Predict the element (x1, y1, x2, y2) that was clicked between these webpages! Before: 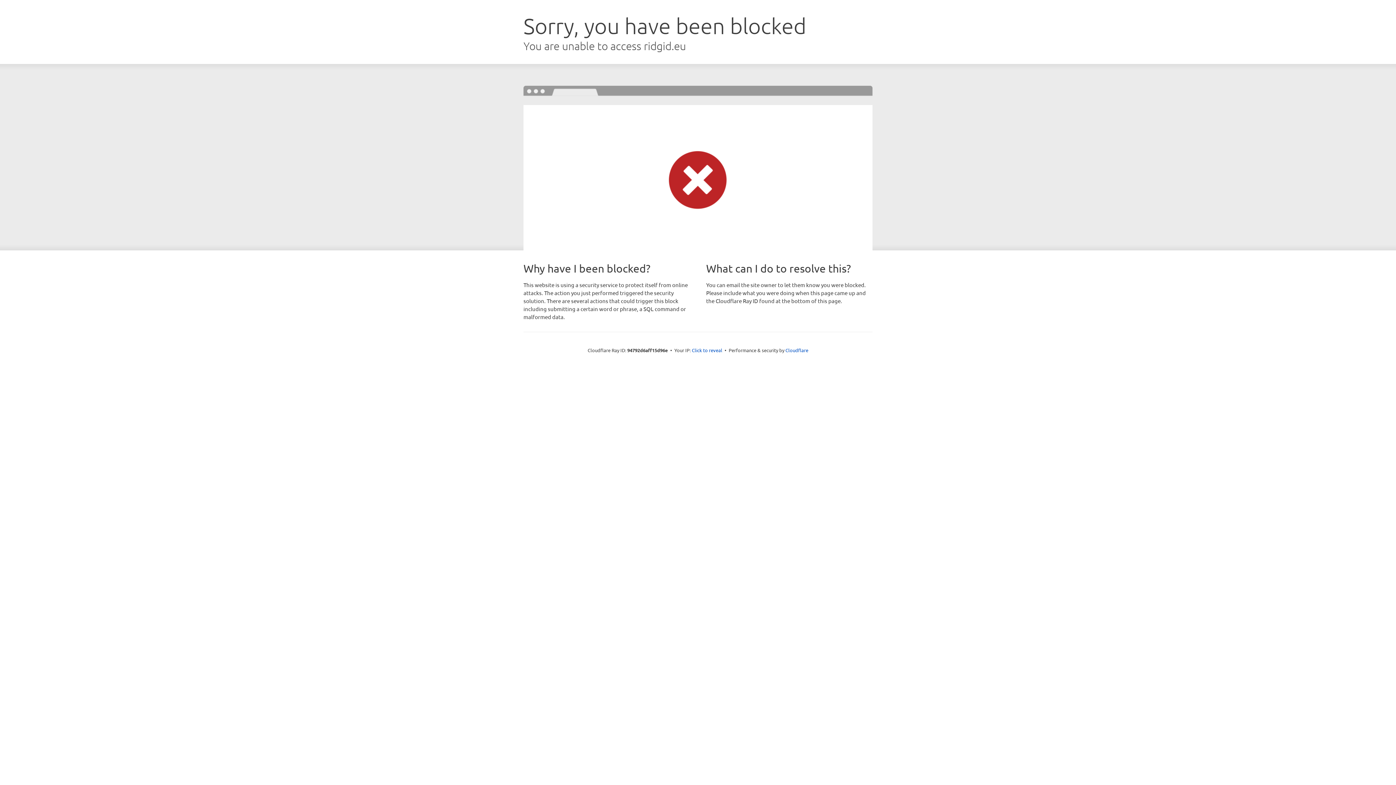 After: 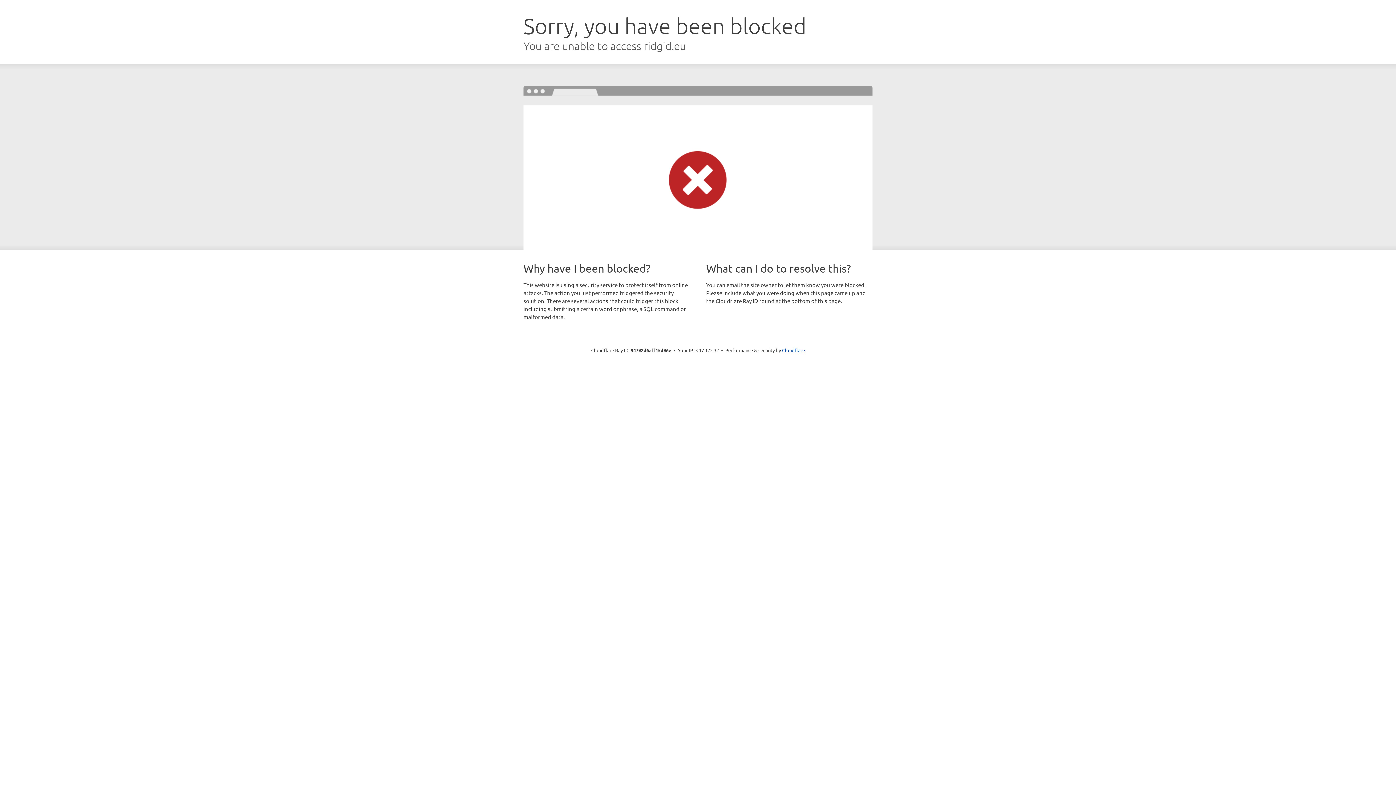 Action: label: Click to reveal bbox: (692, 346, 722, 353)